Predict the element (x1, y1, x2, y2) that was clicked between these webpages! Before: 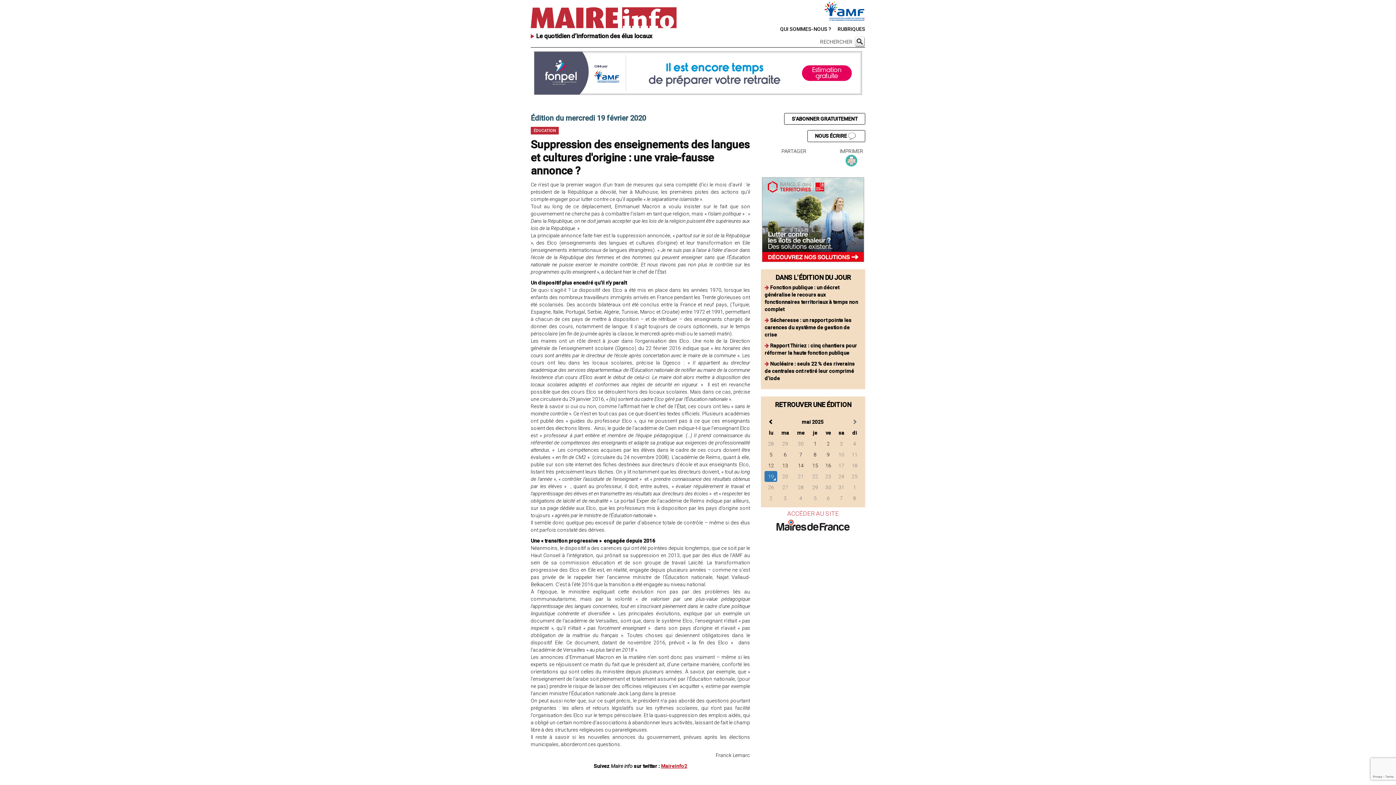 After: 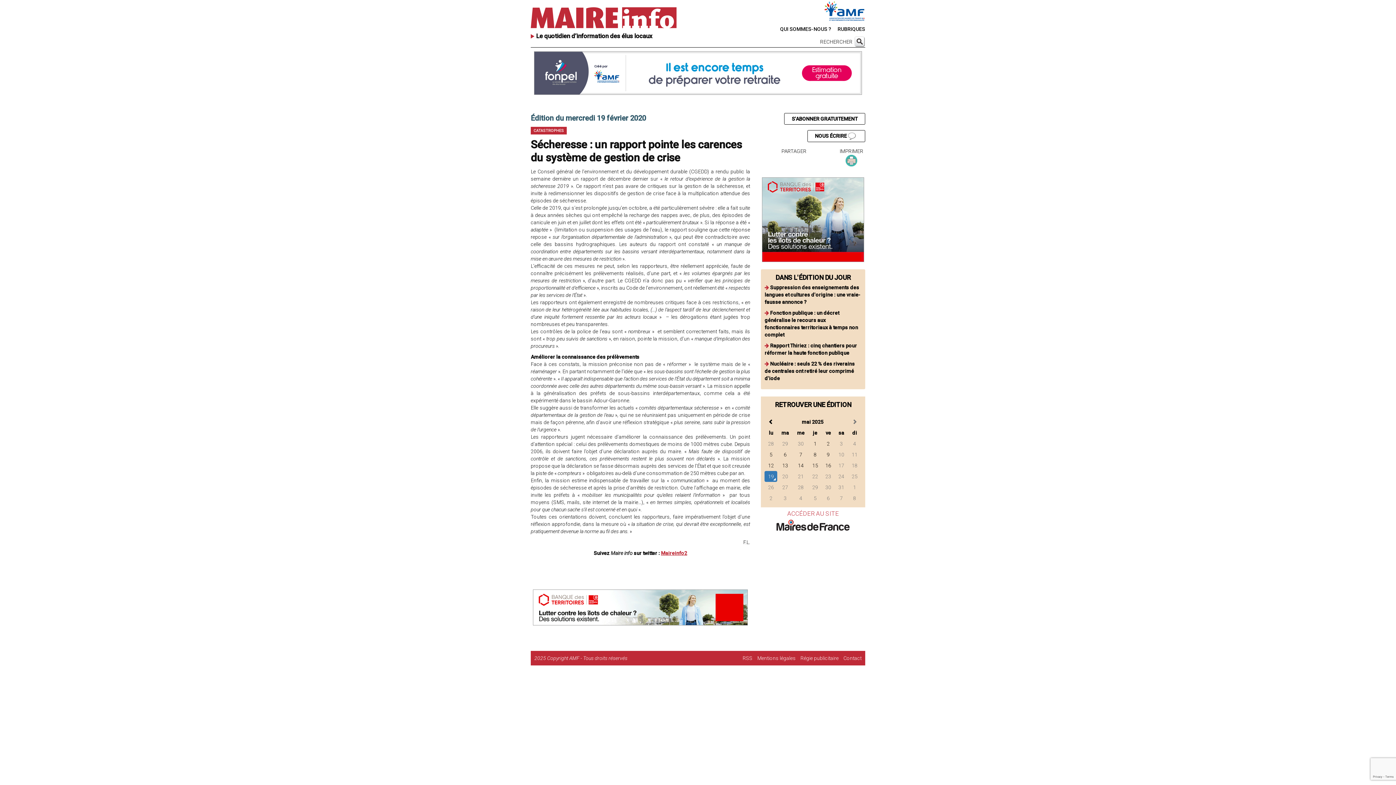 Action: bbox: (764, 317, 851, 337) label: Sécheresse : un rapport pointe les carences du système de gestion de crise